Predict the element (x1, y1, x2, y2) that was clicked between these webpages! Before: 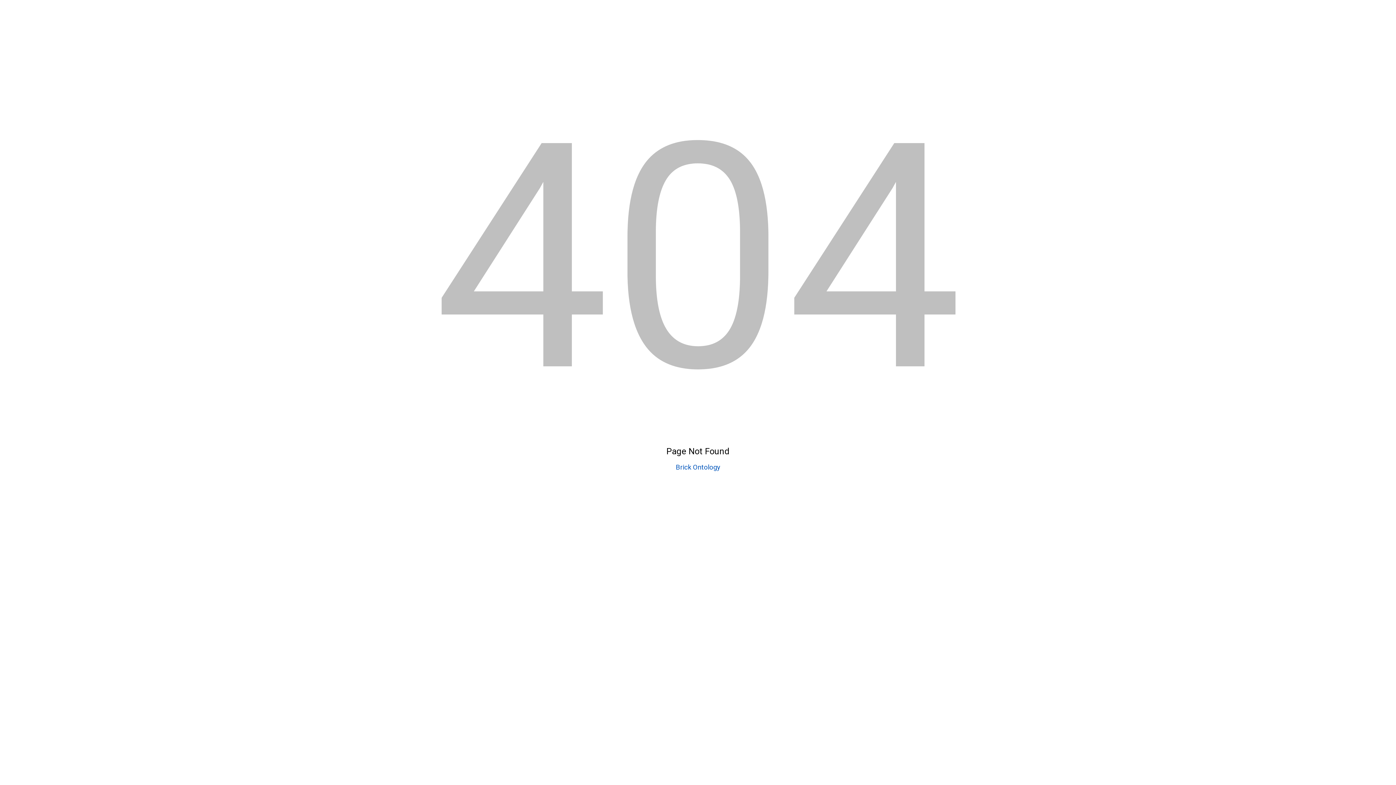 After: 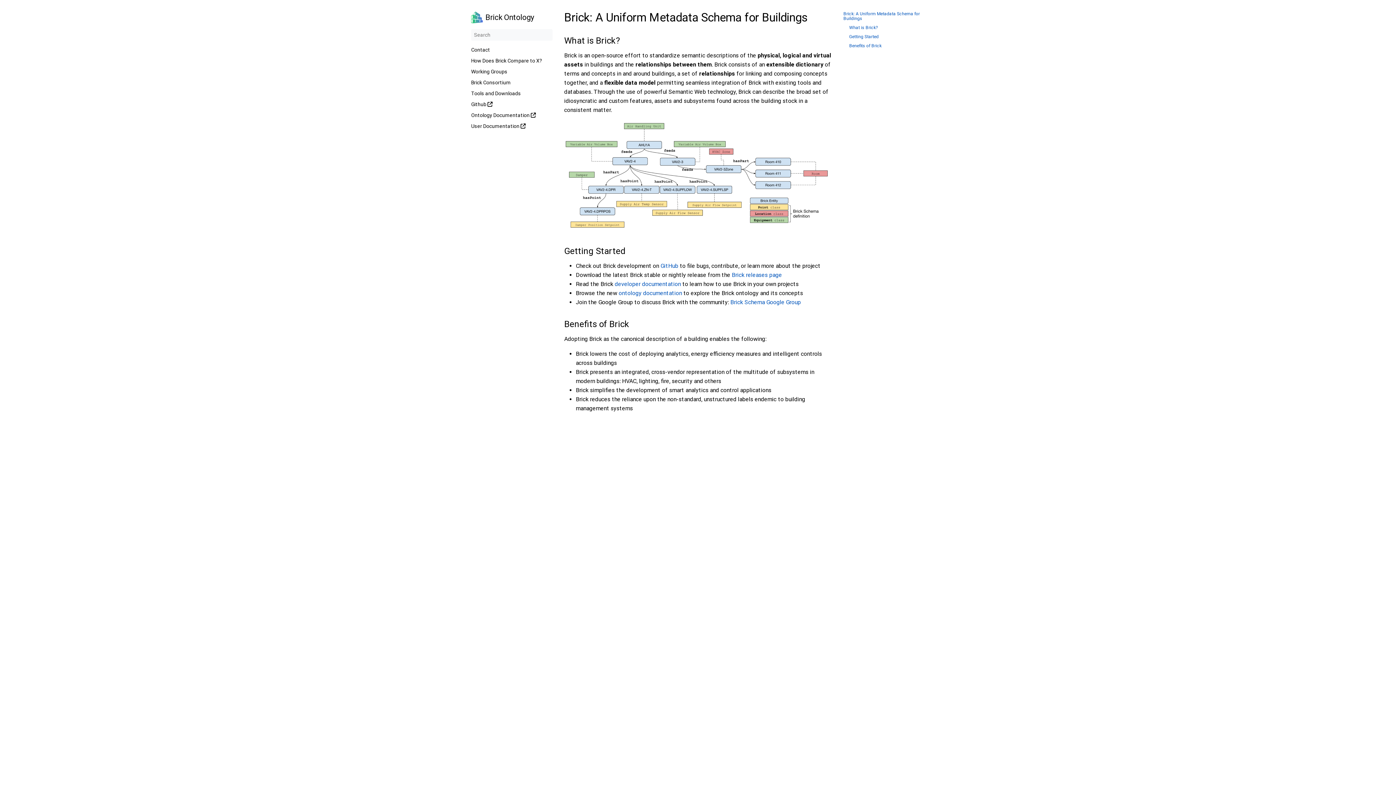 Action: label: Brick Ontology bbox: (676, 463, 720, 471)